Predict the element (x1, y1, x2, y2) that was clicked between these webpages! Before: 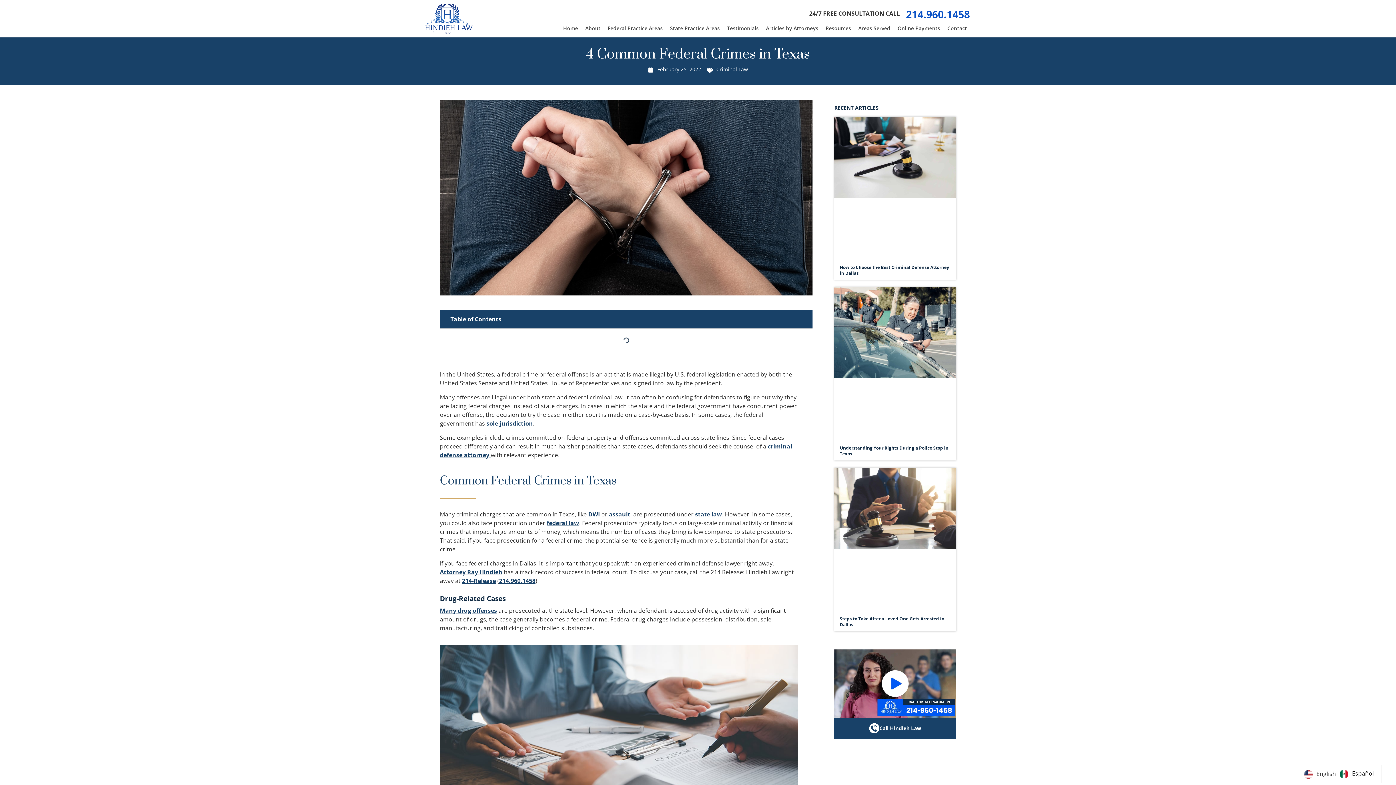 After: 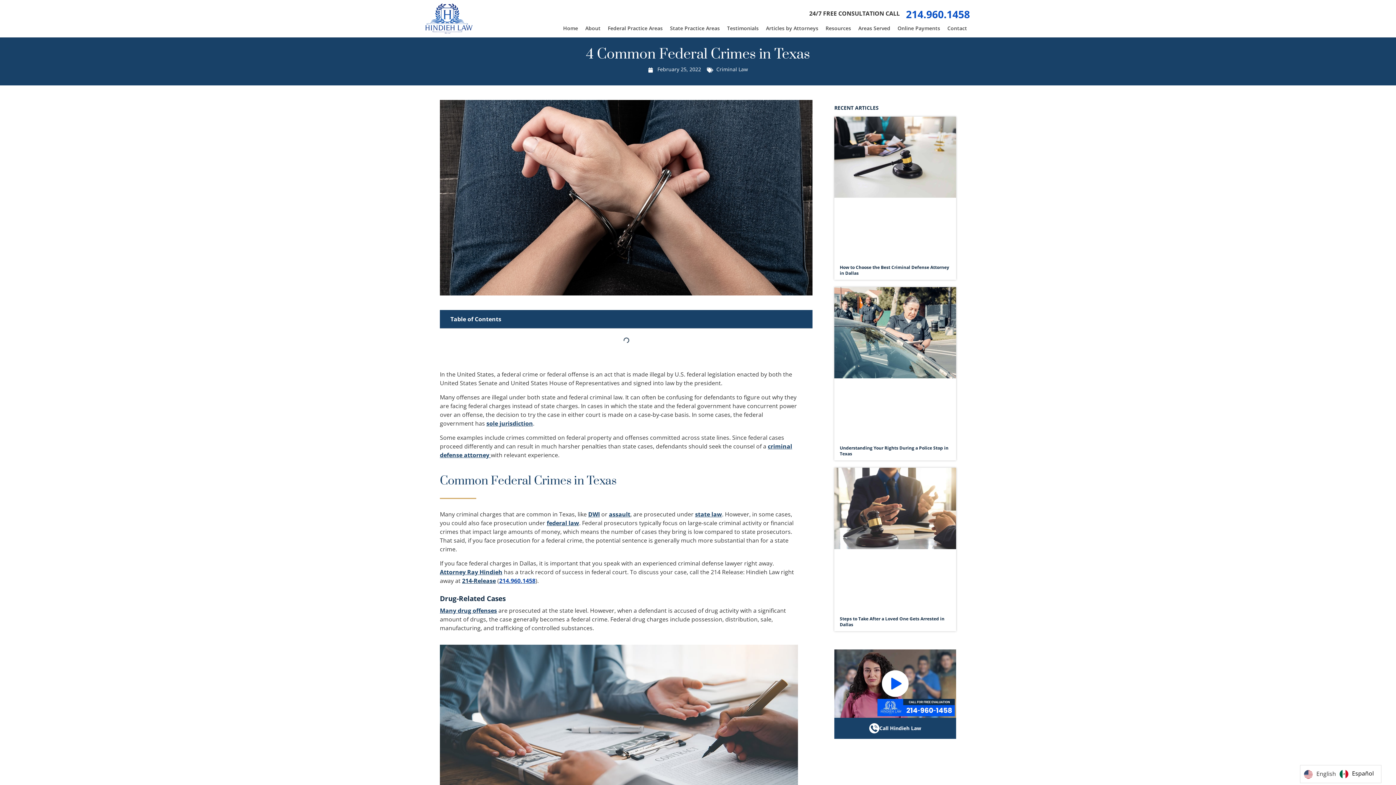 Action: label: 214.960.1458 bbox: (499, 577, 535, 585)